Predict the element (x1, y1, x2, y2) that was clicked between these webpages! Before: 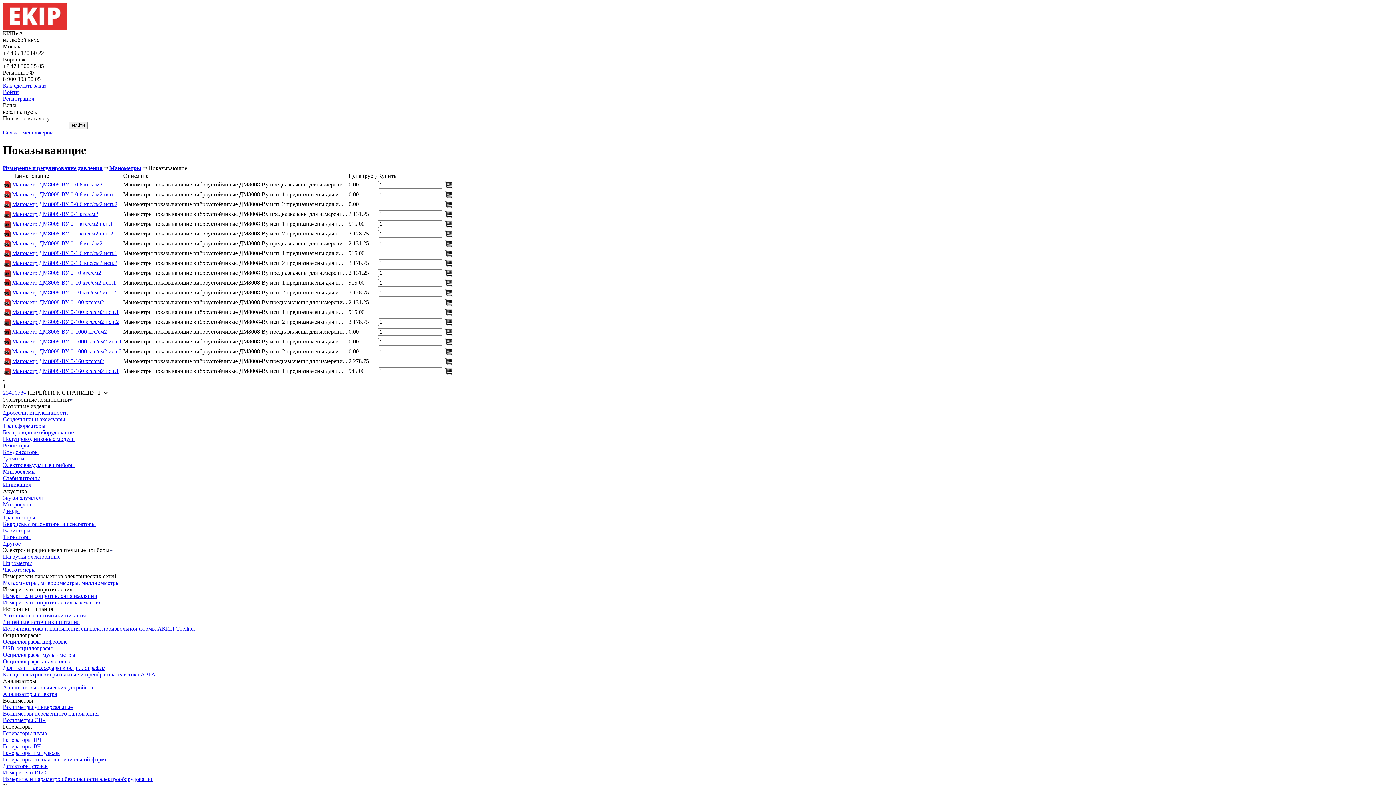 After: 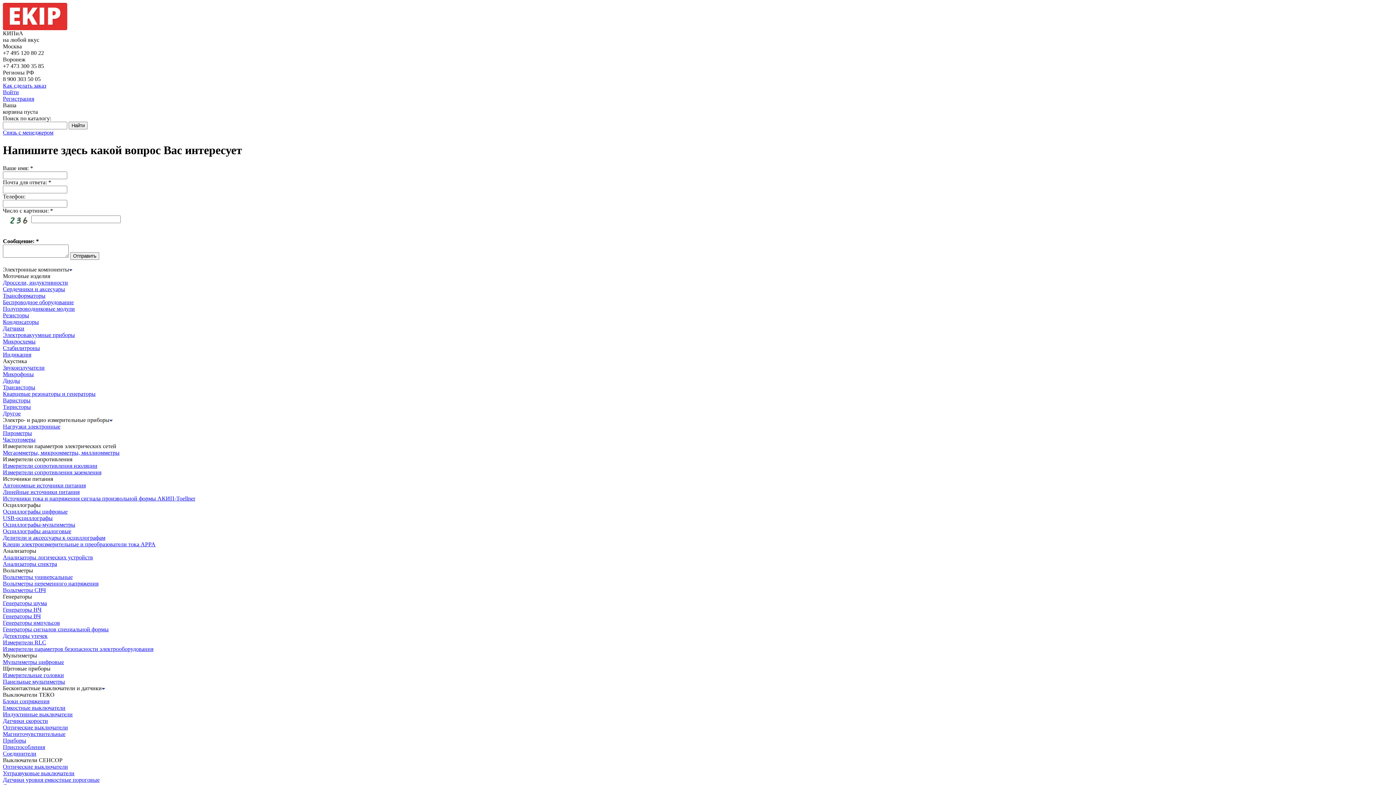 Action: label: Связь с менеджером bbox: (2, 129, 53, 135)